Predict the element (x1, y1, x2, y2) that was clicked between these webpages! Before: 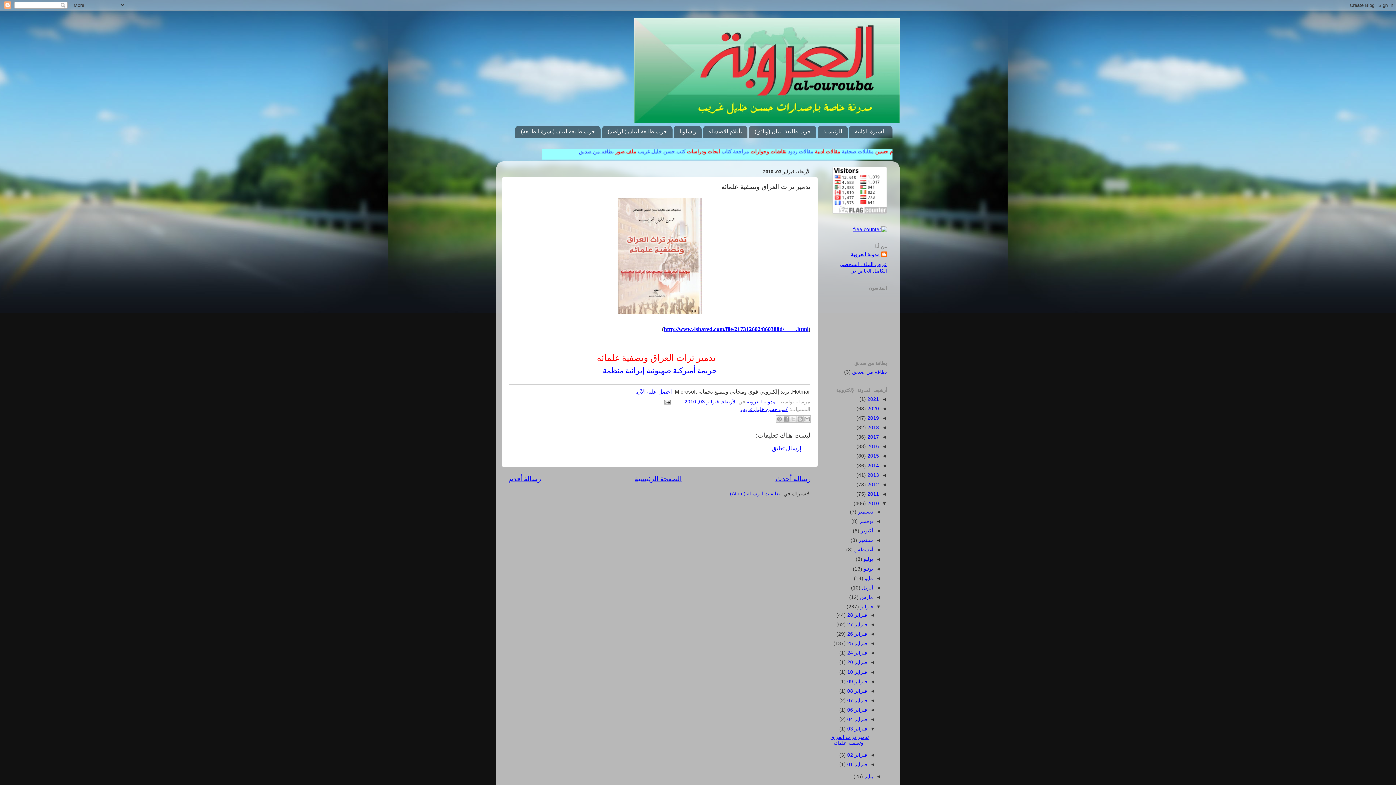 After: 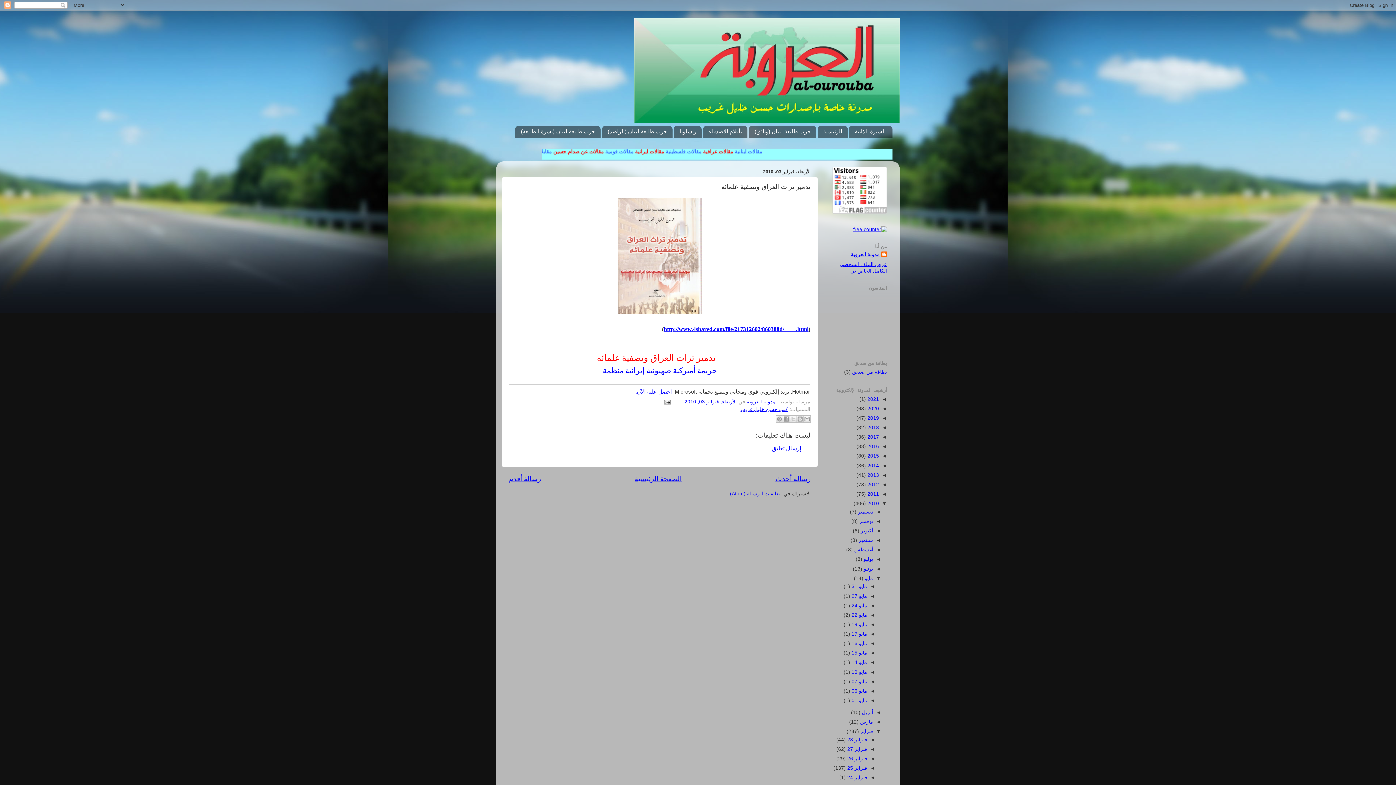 Action: bbox: (873, 575, 881, 581) label: ◄  